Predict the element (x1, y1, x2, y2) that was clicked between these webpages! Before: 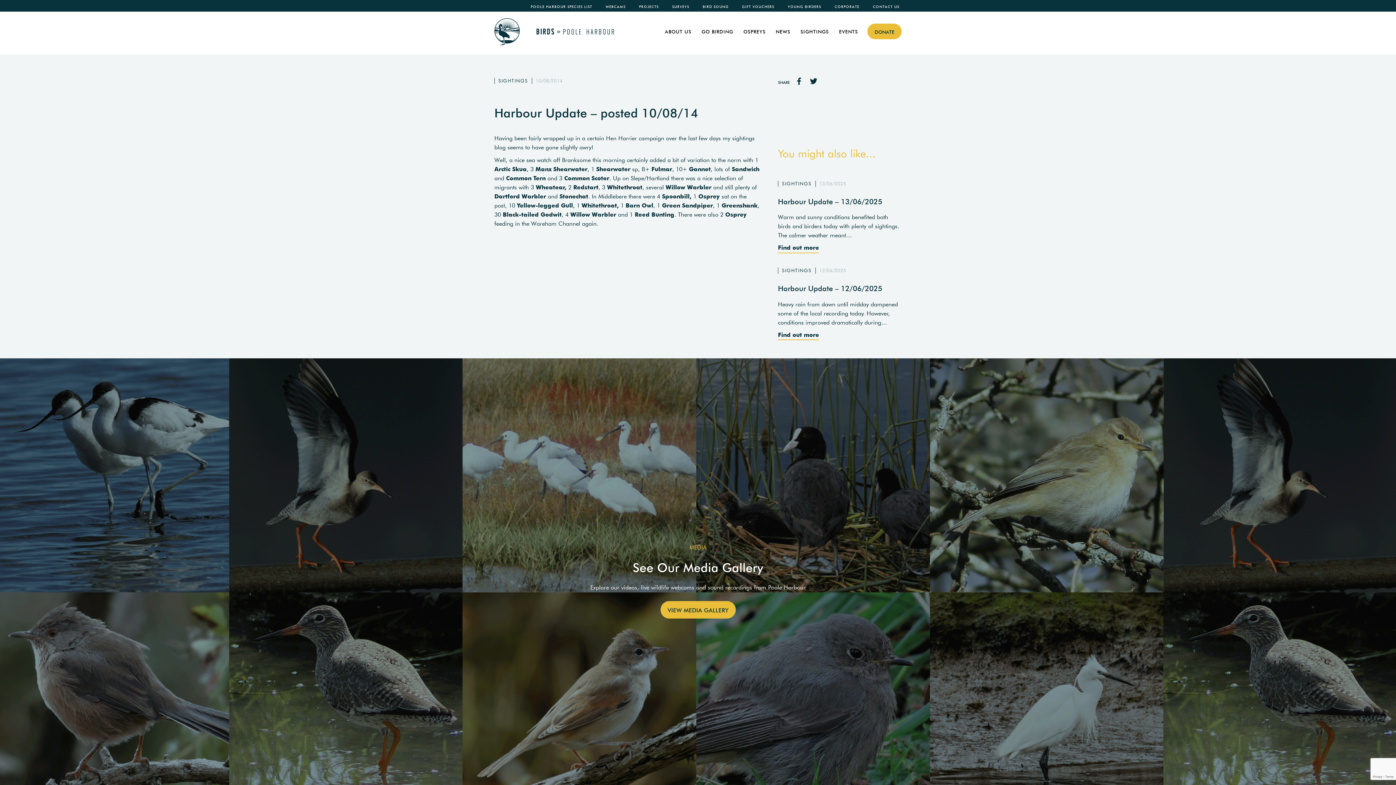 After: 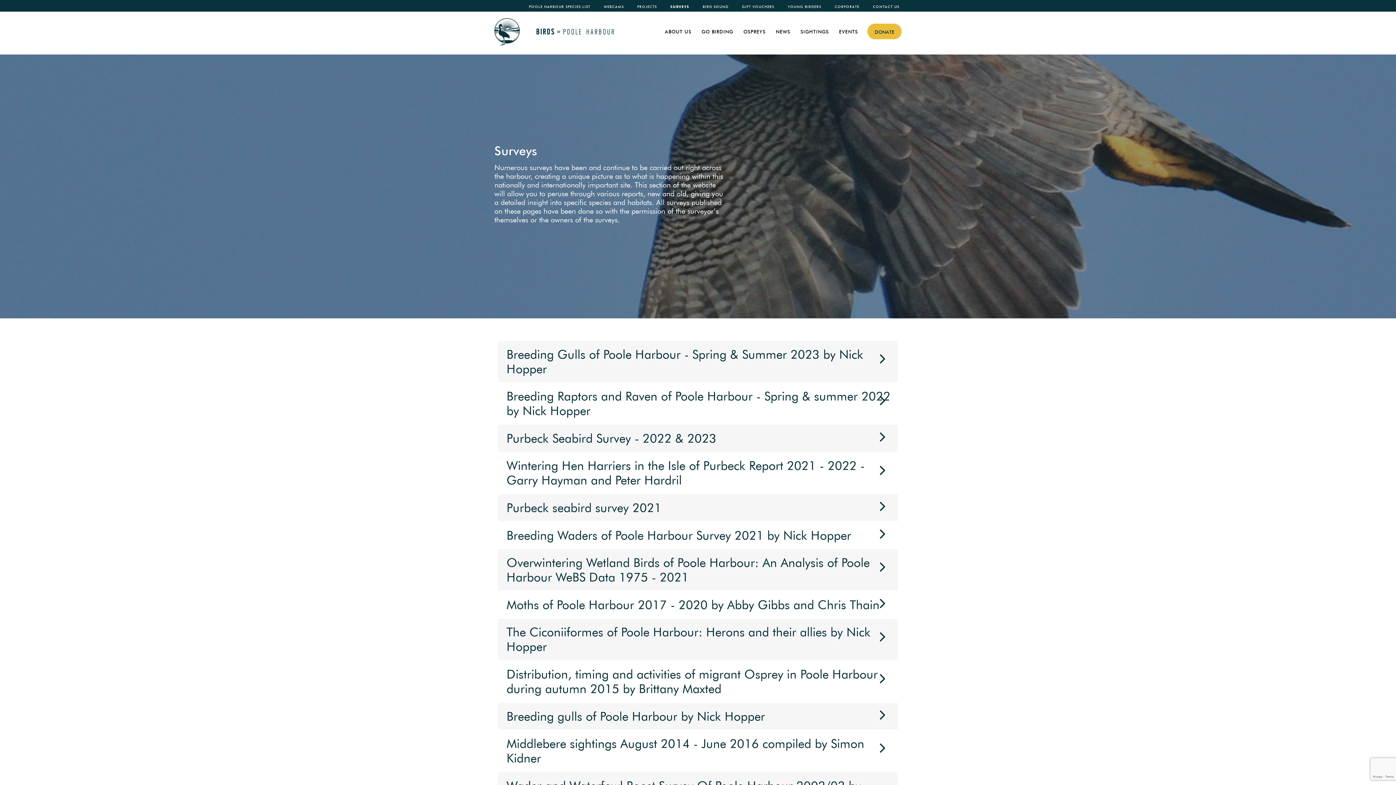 Action: label: SURVEYS bbox: (666, 4, 695, 9)